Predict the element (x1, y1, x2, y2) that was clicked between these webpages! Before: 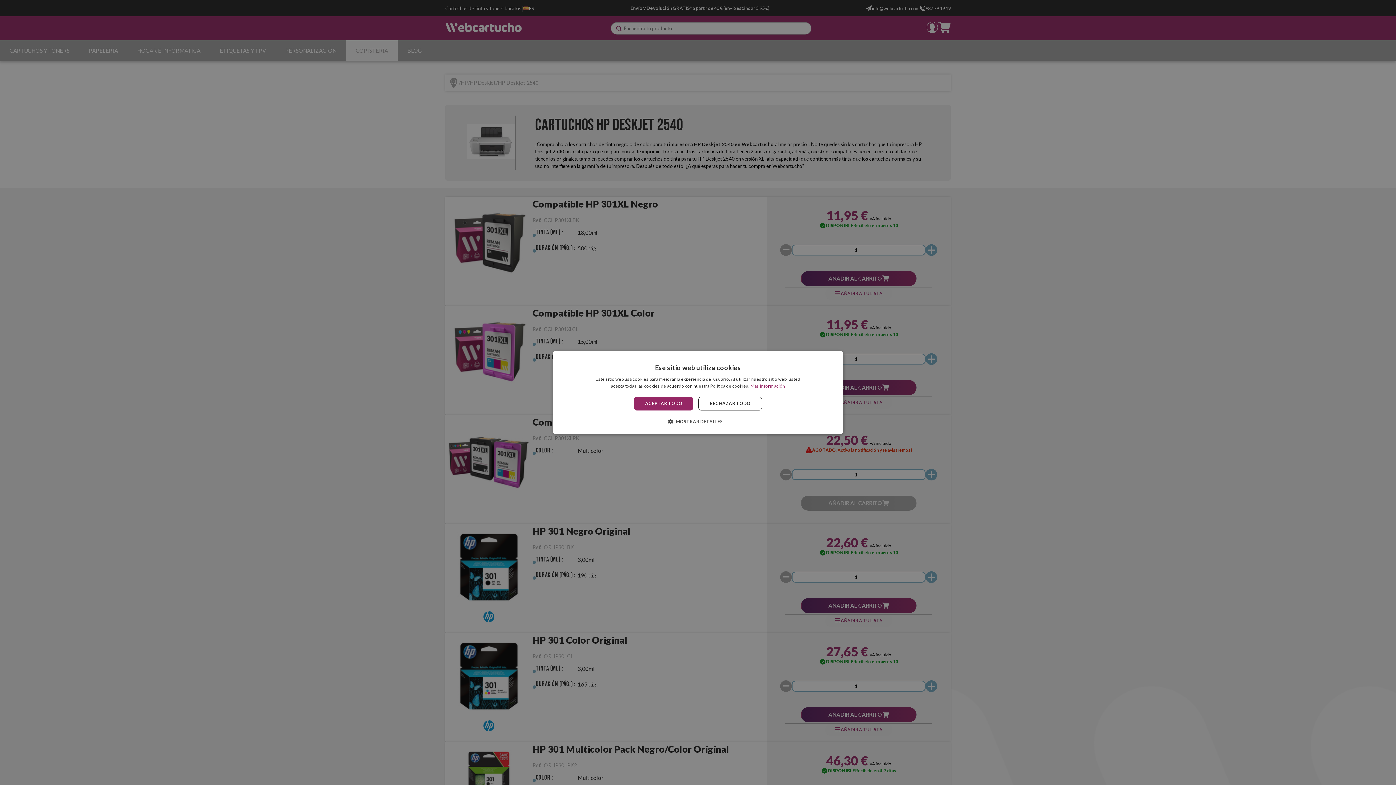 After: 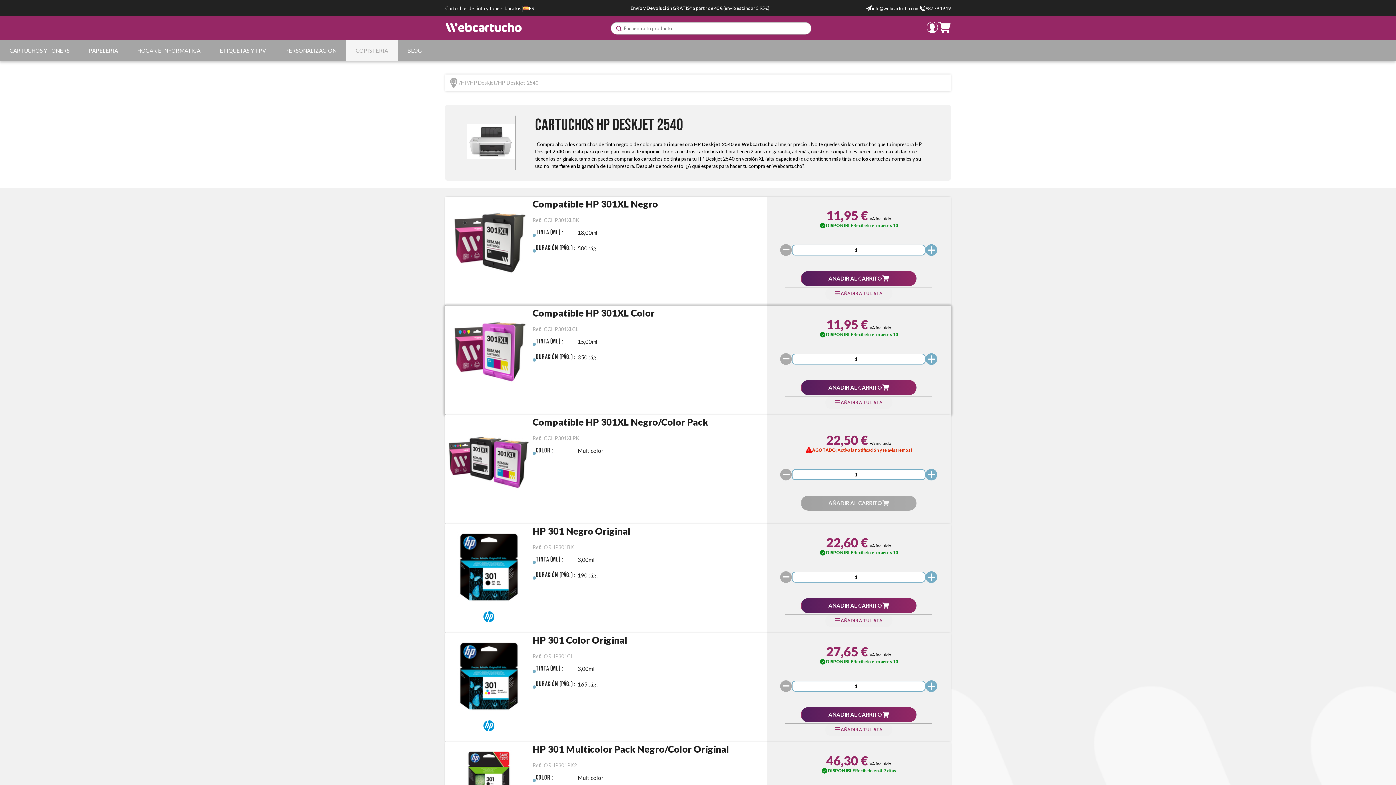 Action: bbox: (698, 396, 762, 410) label: RECHAZAR TODO